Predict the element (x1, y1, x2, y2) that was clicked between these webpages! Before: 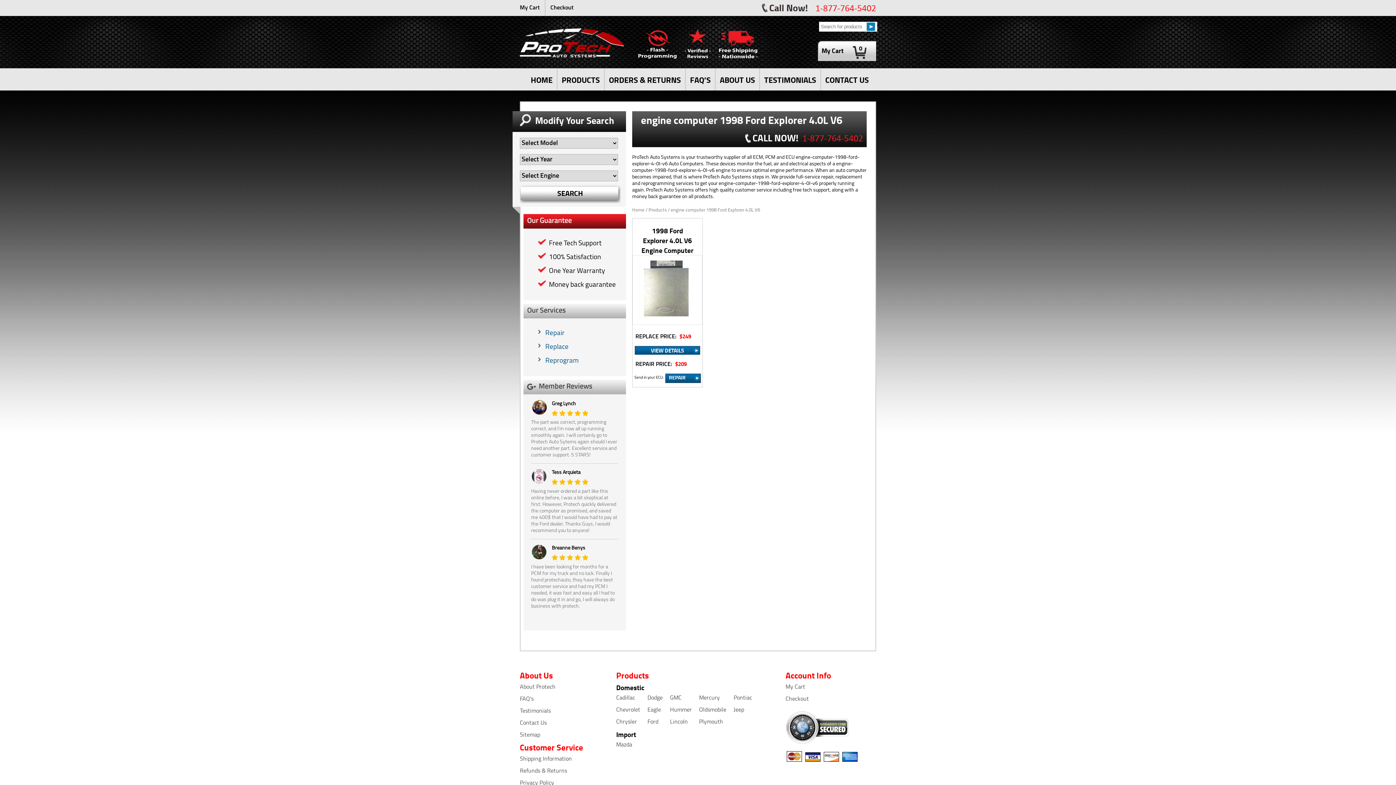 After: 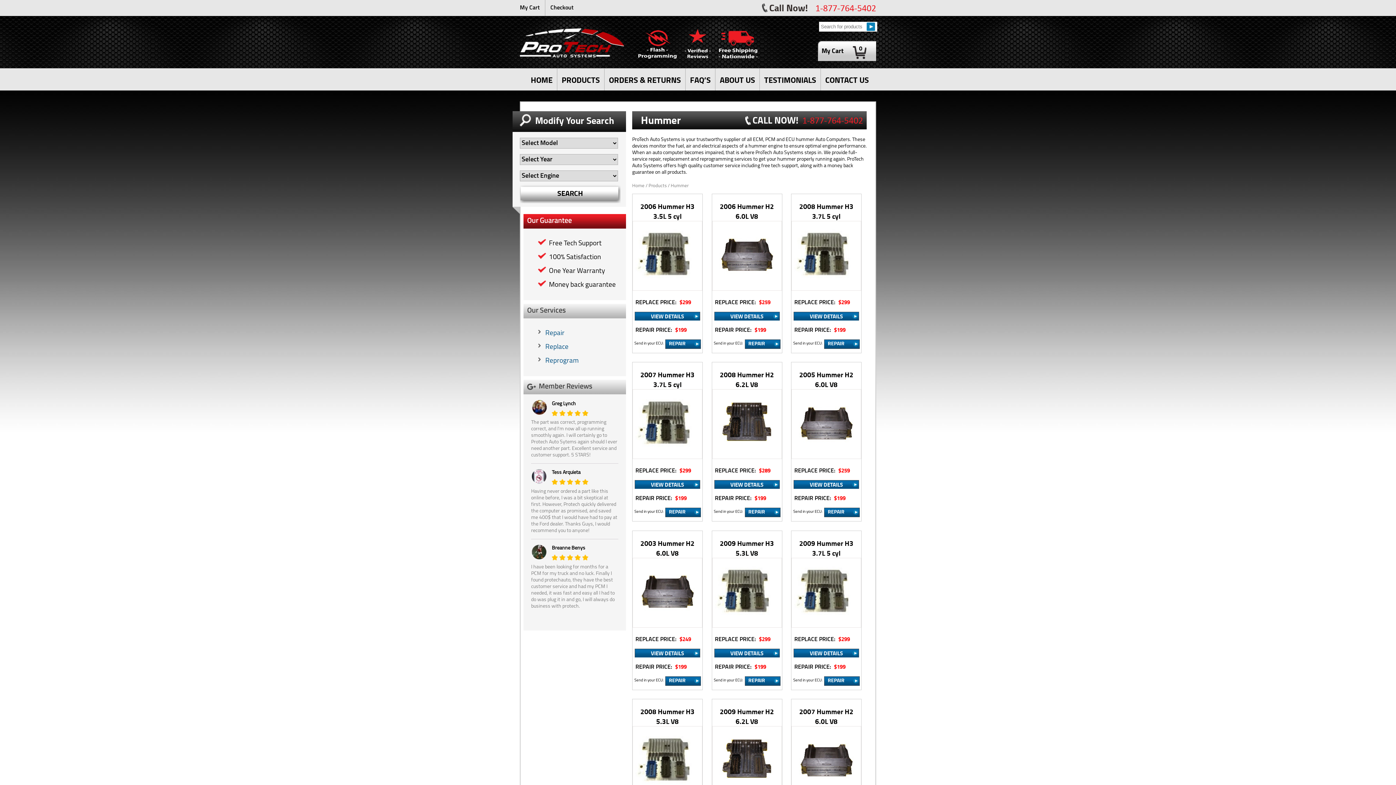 Action: bbox: (670, 707, 692, 713) label: Hummer